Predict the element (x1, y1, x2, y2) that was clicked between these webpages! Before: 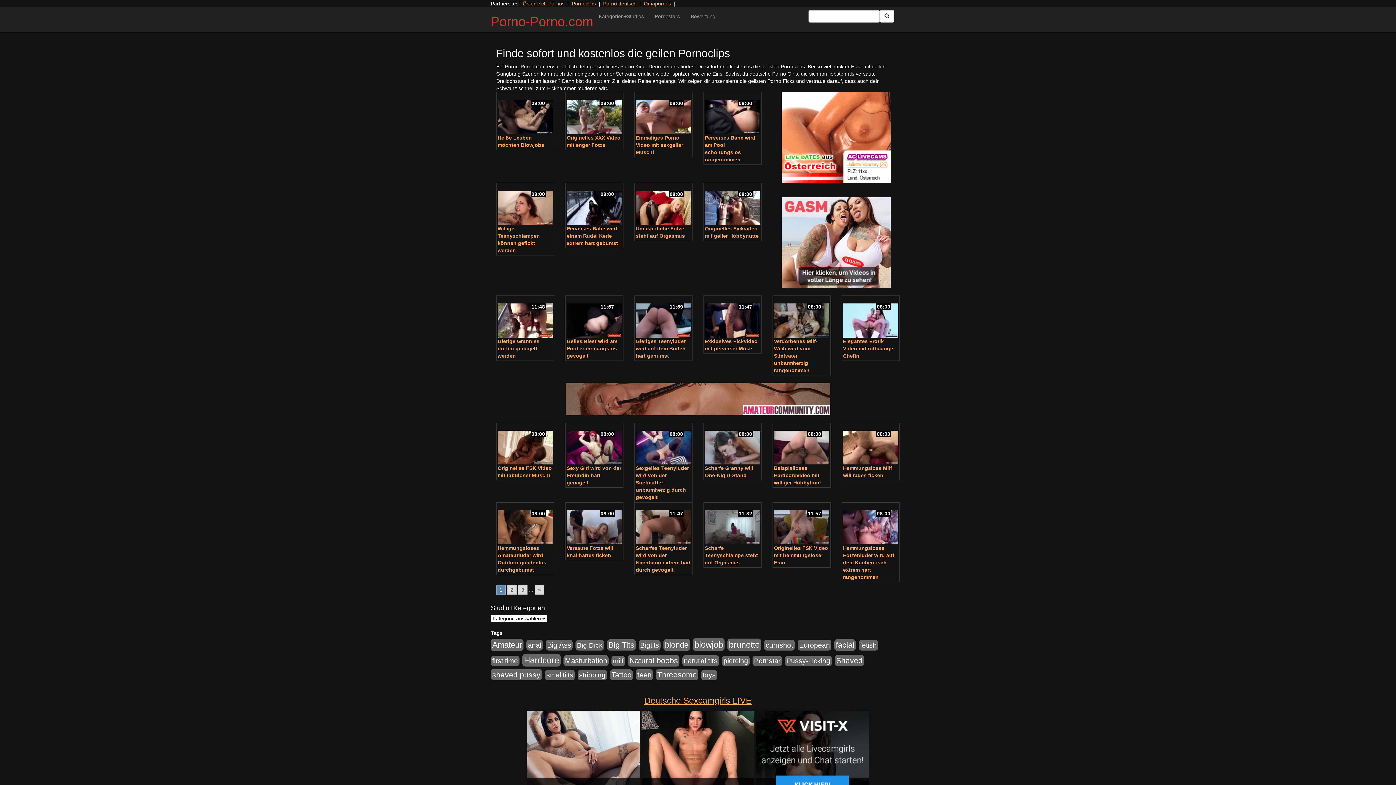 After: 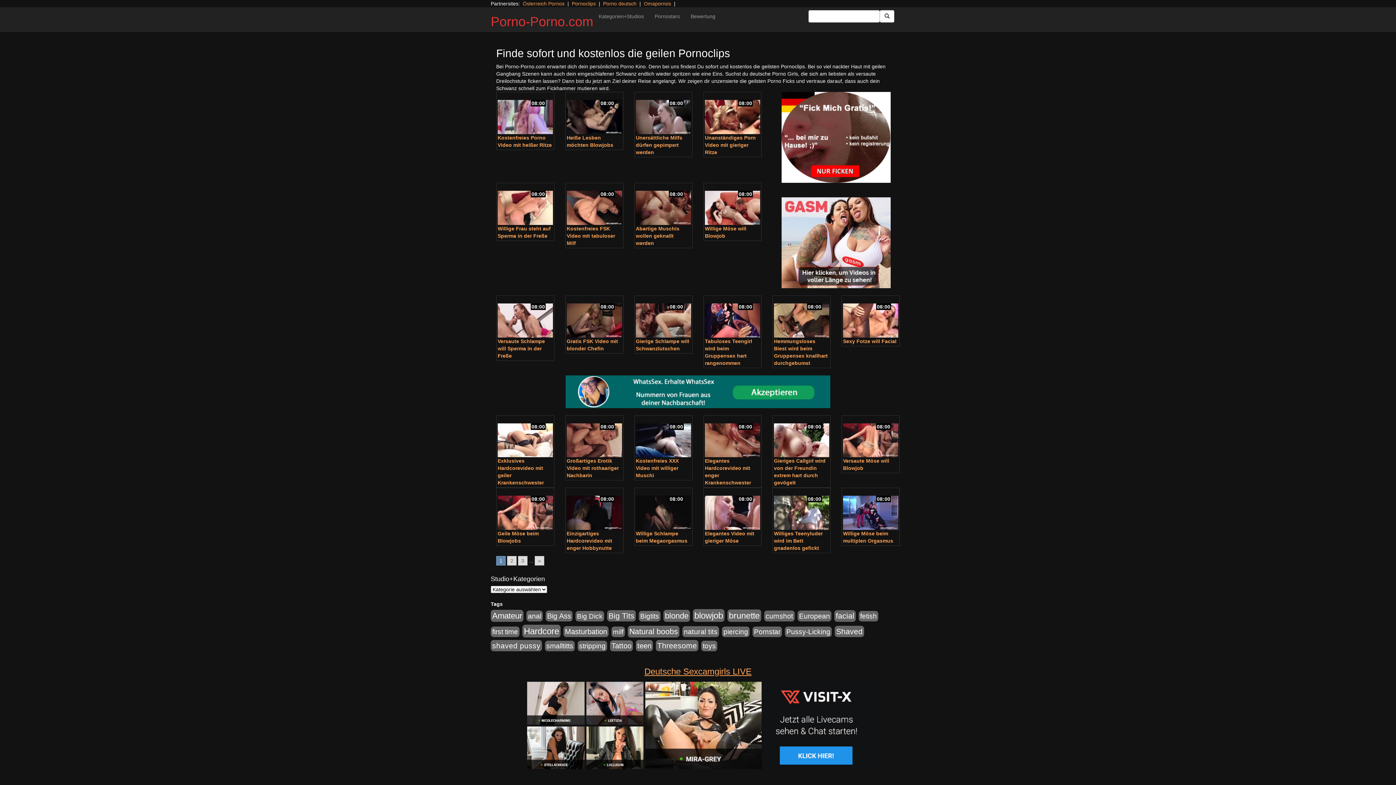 Action: bbox: (797, 639, 831, 650) label: European (1.015 Einträge)